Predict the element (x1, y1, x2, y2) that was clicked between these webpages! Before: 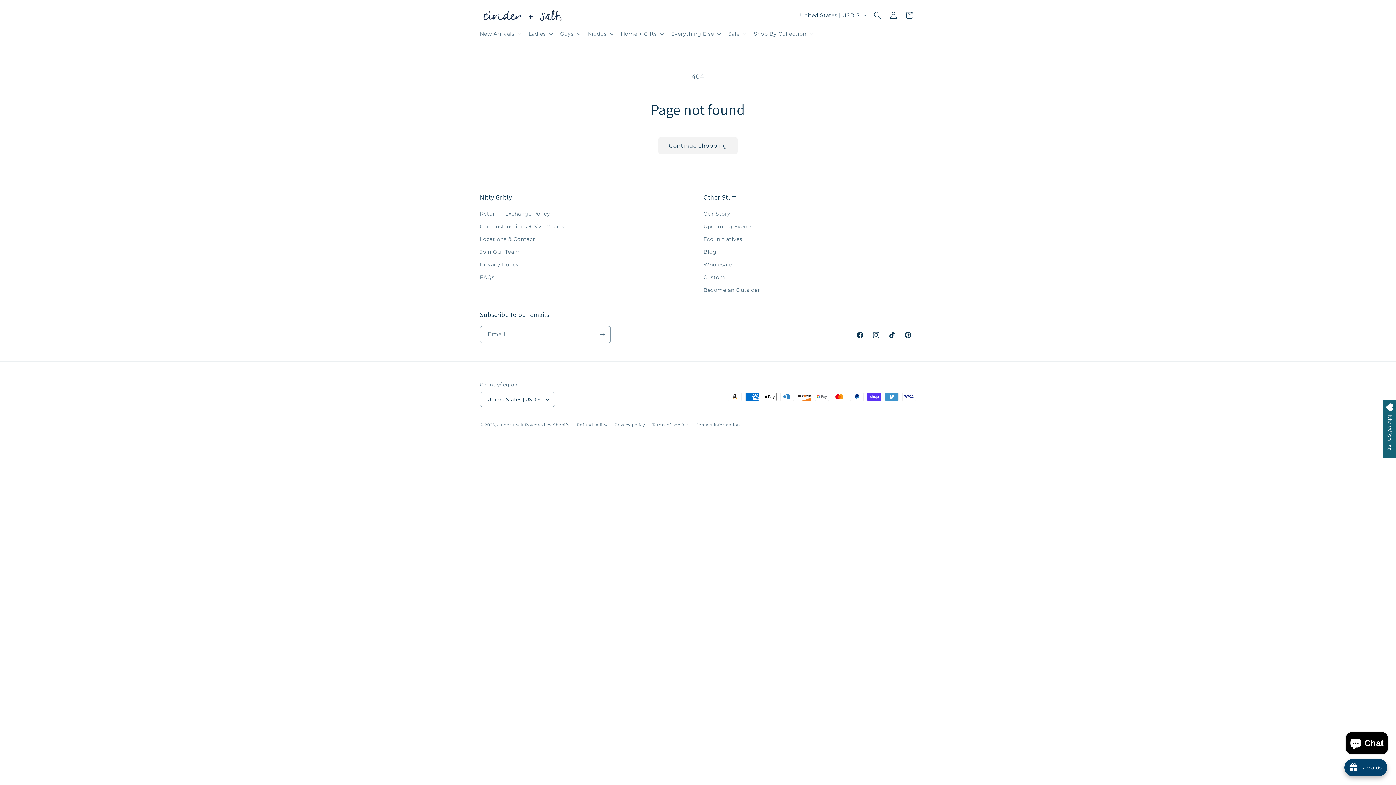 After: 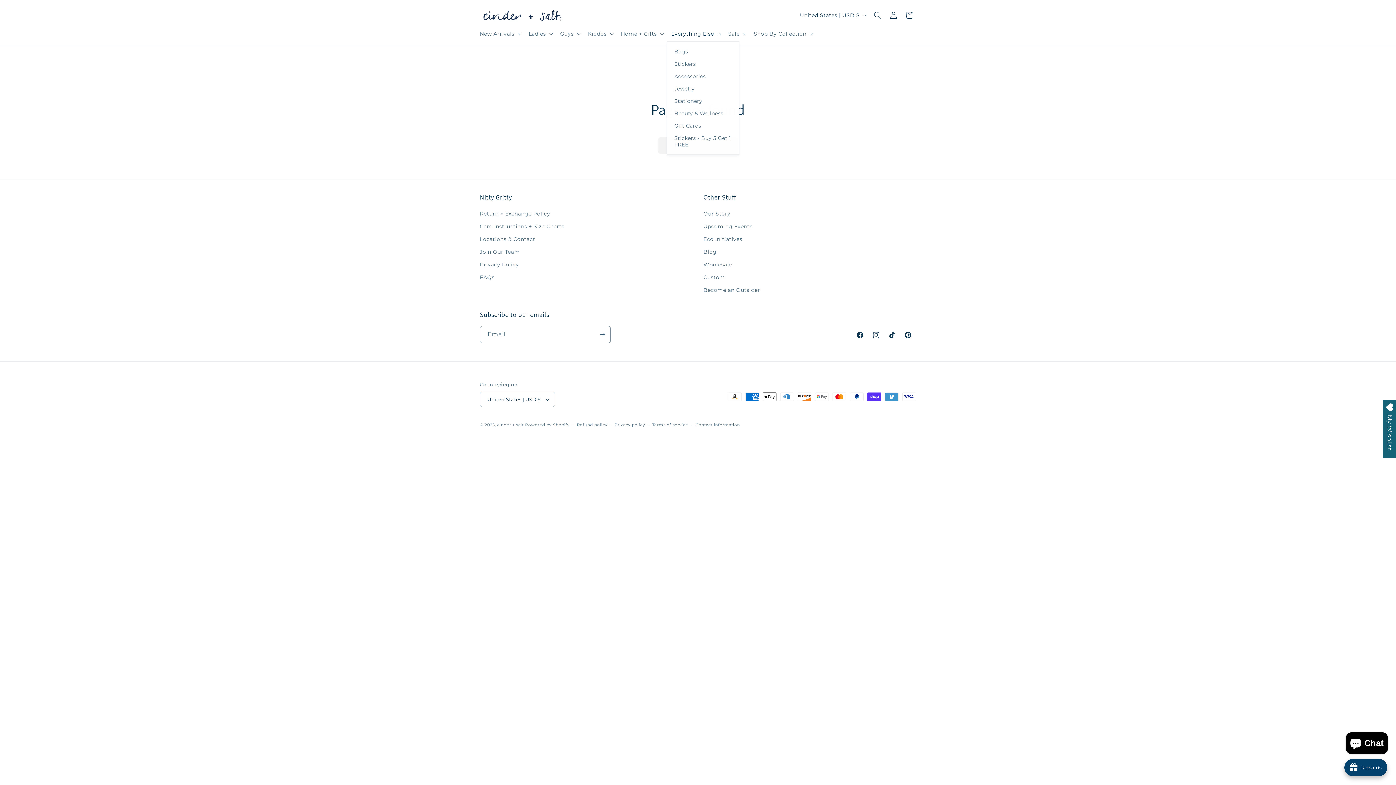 Action: bbox: (666, 26, 724, 41) label: Everything Else